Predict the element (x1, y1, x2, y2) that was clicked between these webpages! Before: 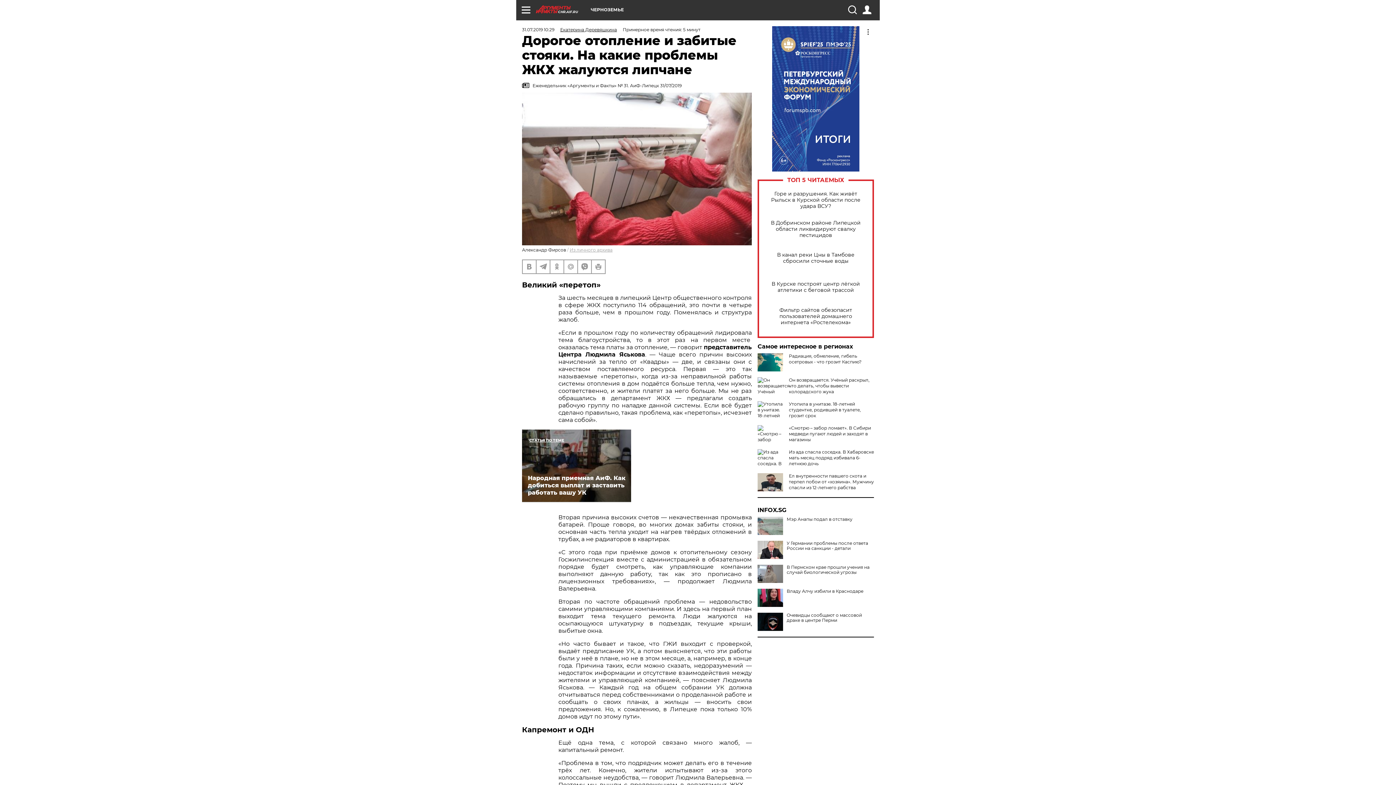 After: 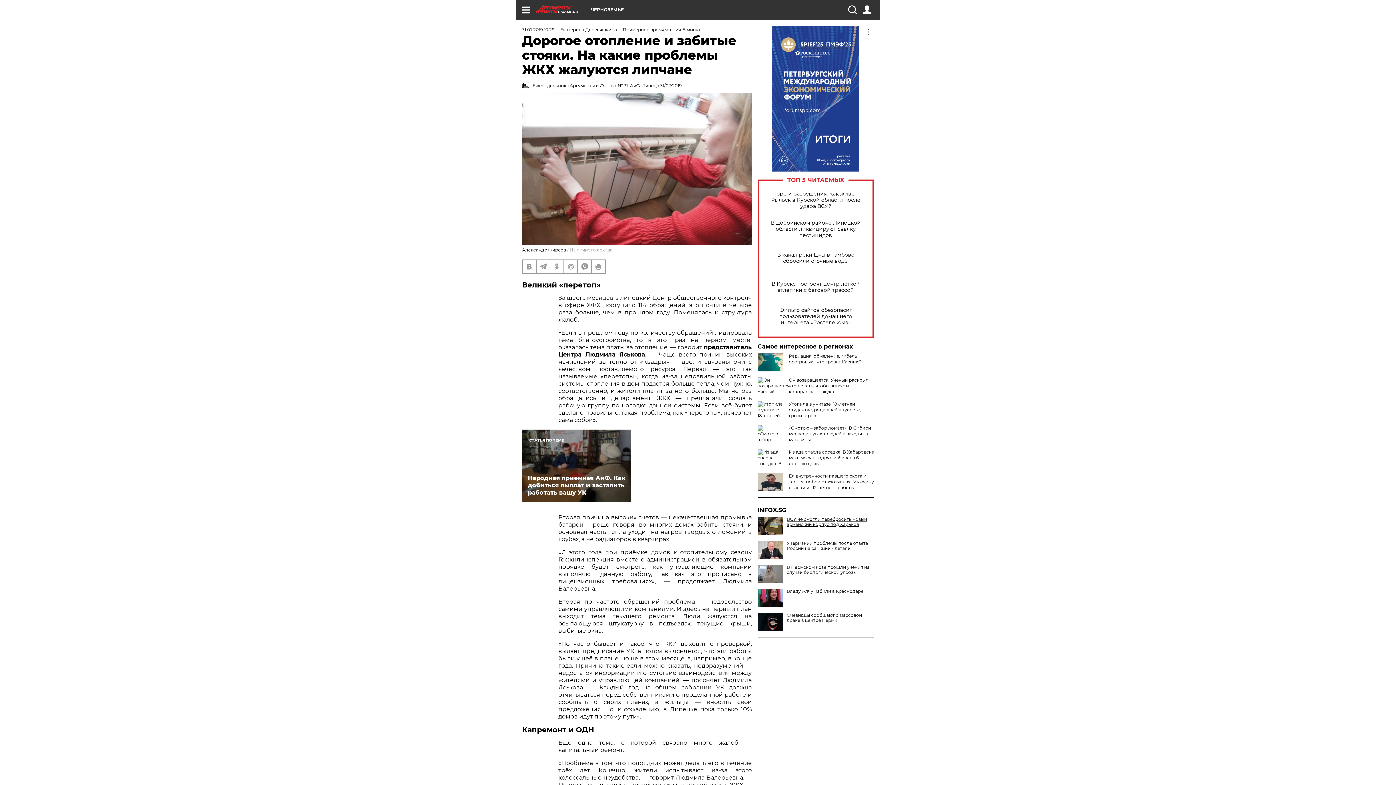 Action: bbox: (757, 517, 874, 522) label: Мэр Анапы подал в отставку